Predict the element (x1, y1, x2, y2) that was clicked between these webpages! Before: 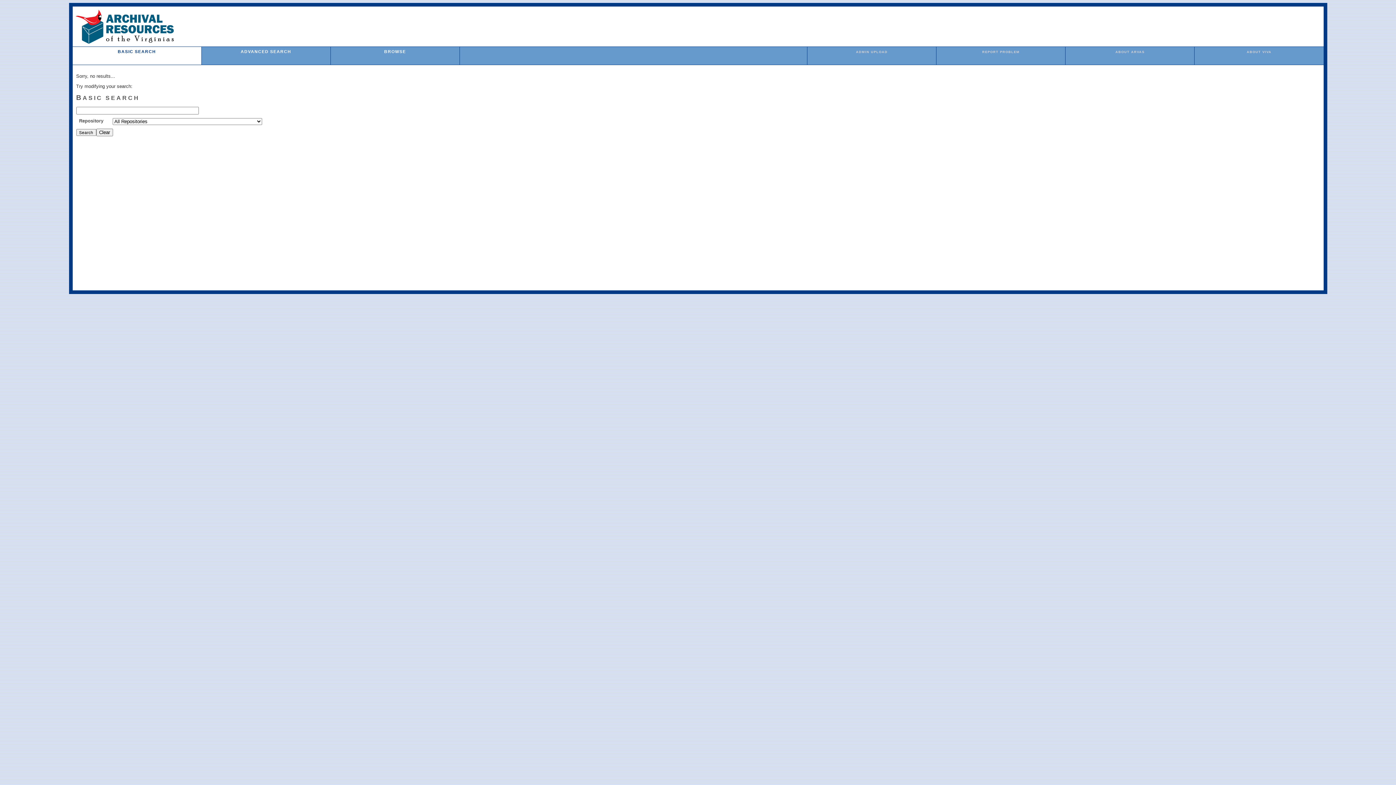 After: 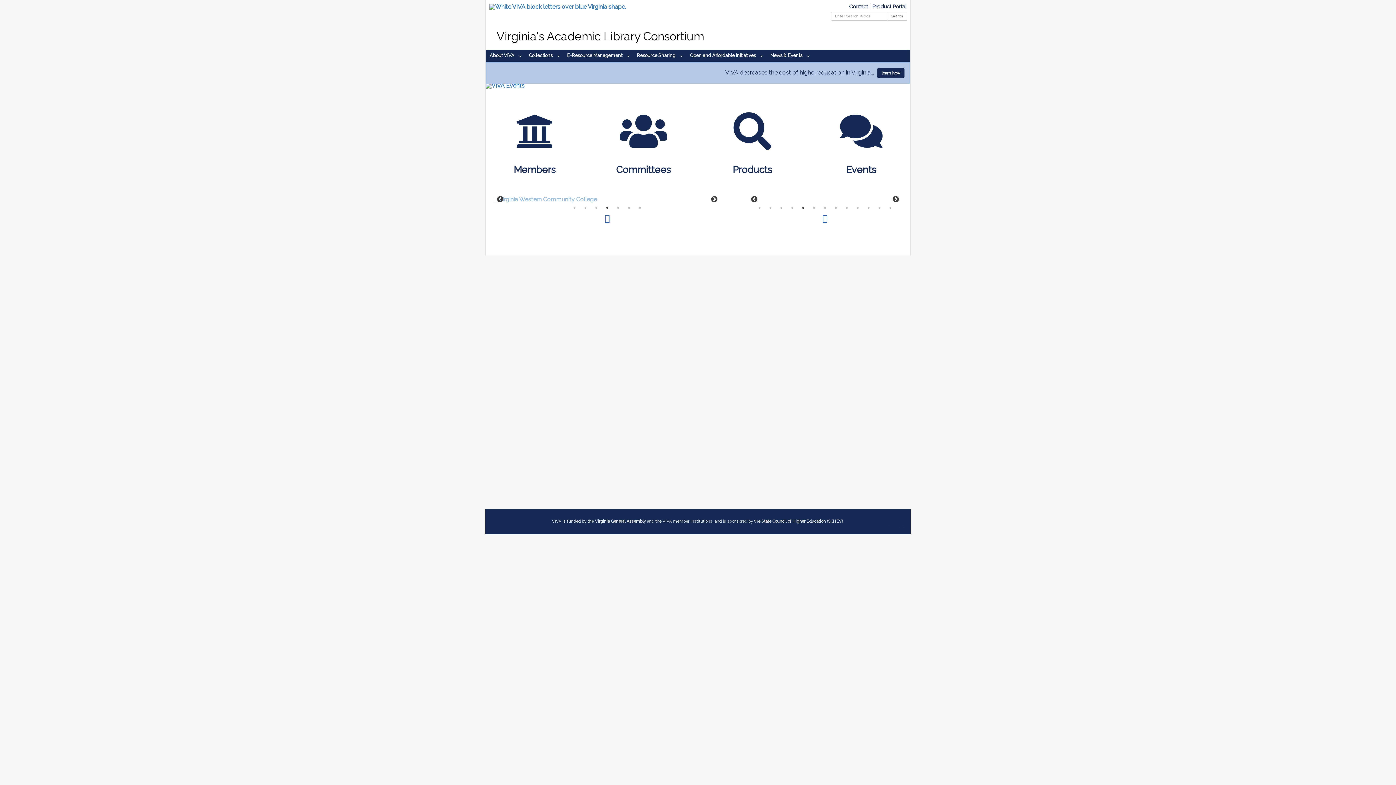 Action: label: ABOUT VIVA bbox: (1247, 50, 1271, 53)